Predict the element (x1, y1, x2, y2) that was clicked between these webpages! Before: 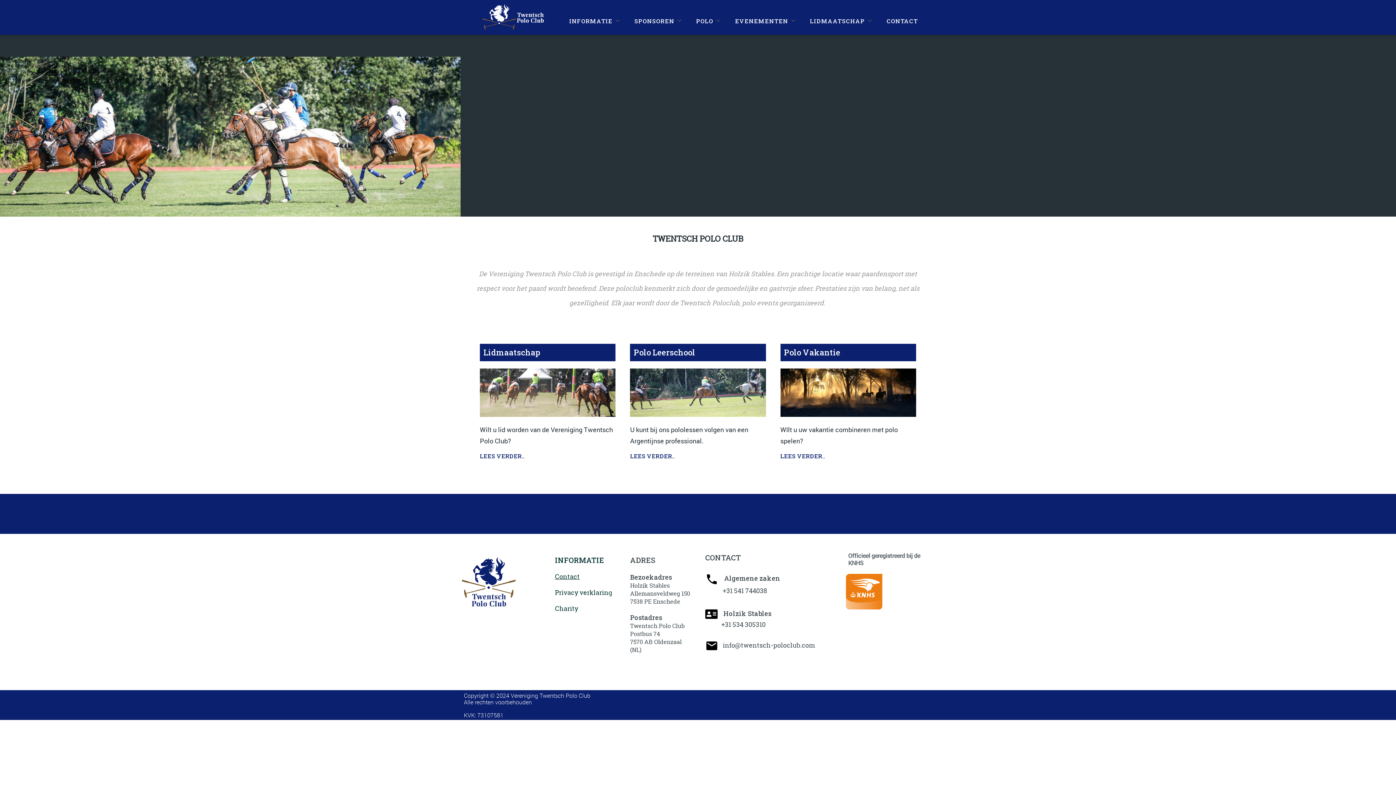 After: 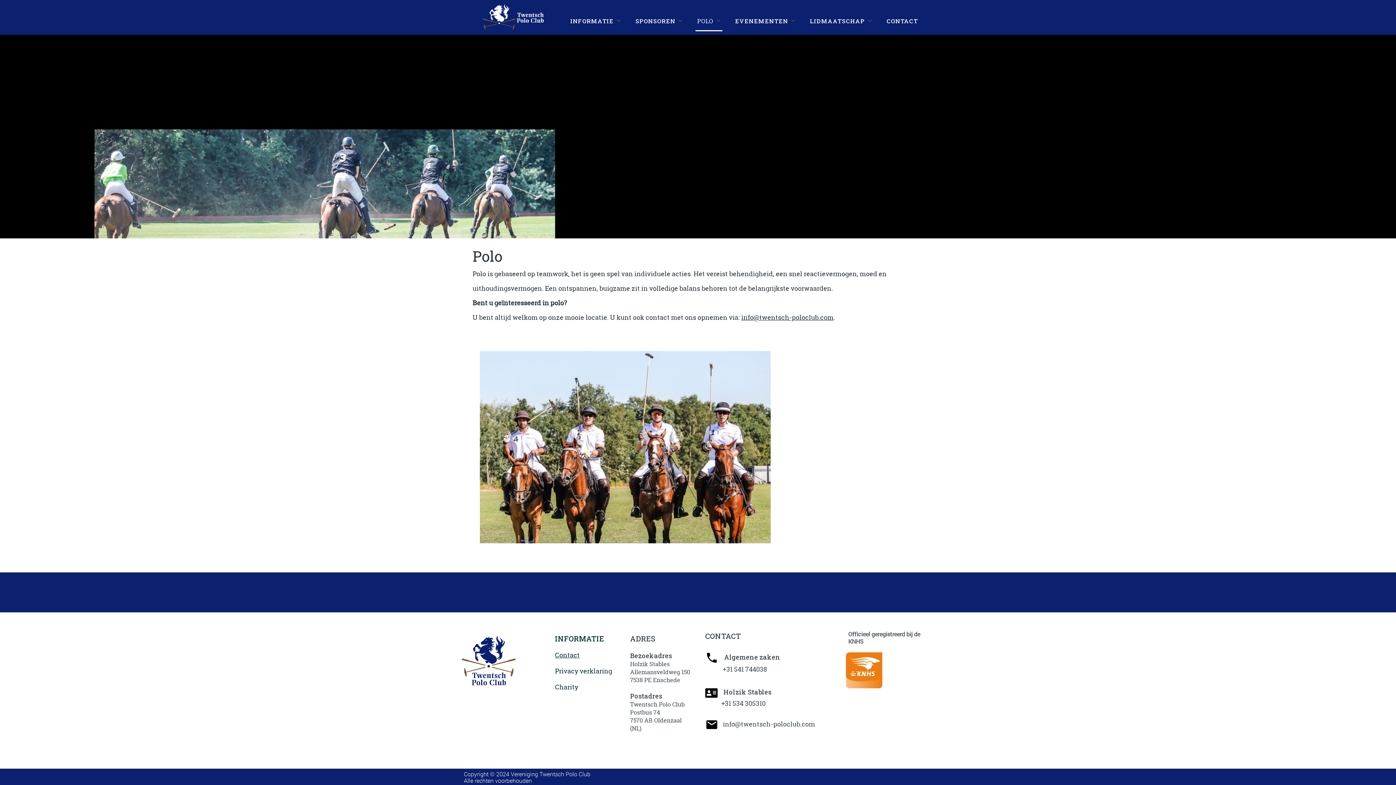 Action: bbox: (694, 10, 722, 31) label: POLO